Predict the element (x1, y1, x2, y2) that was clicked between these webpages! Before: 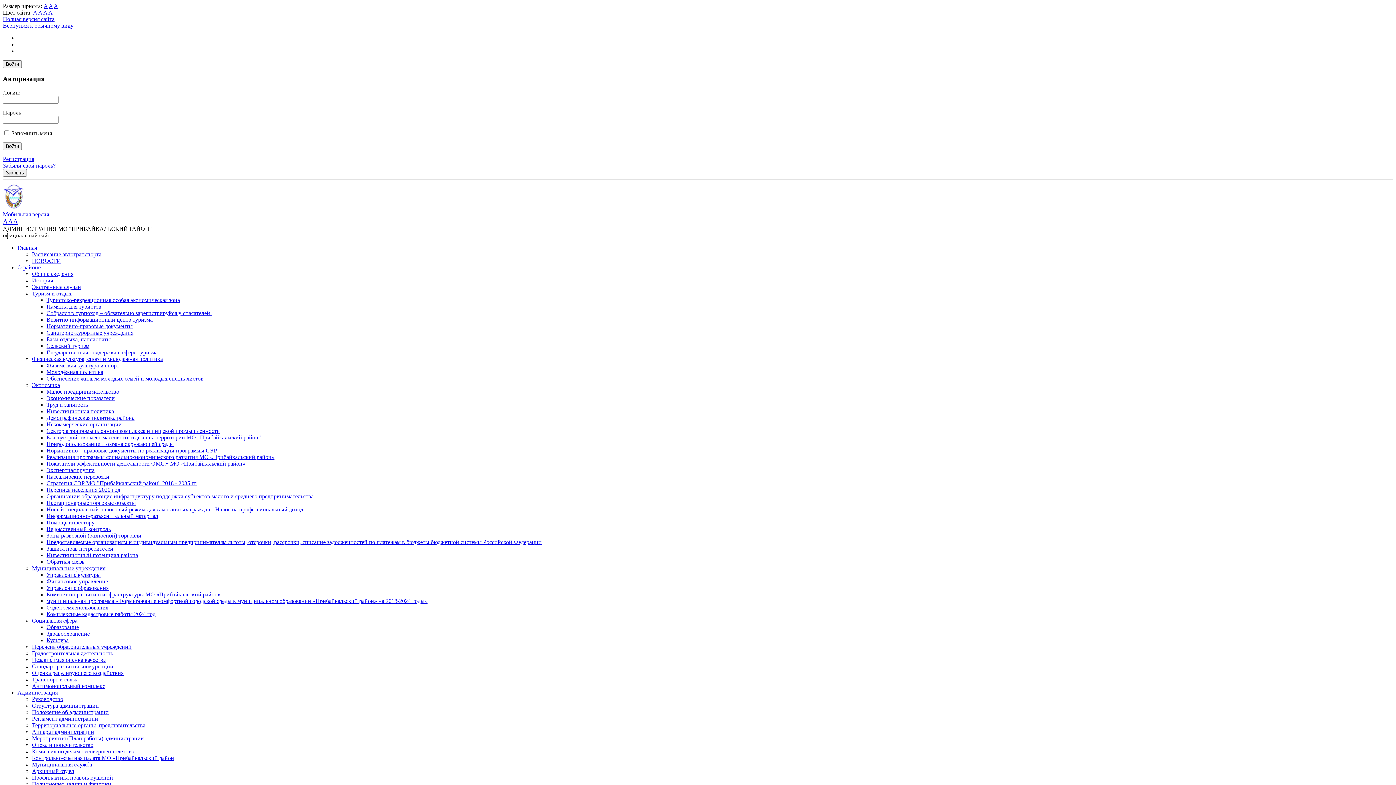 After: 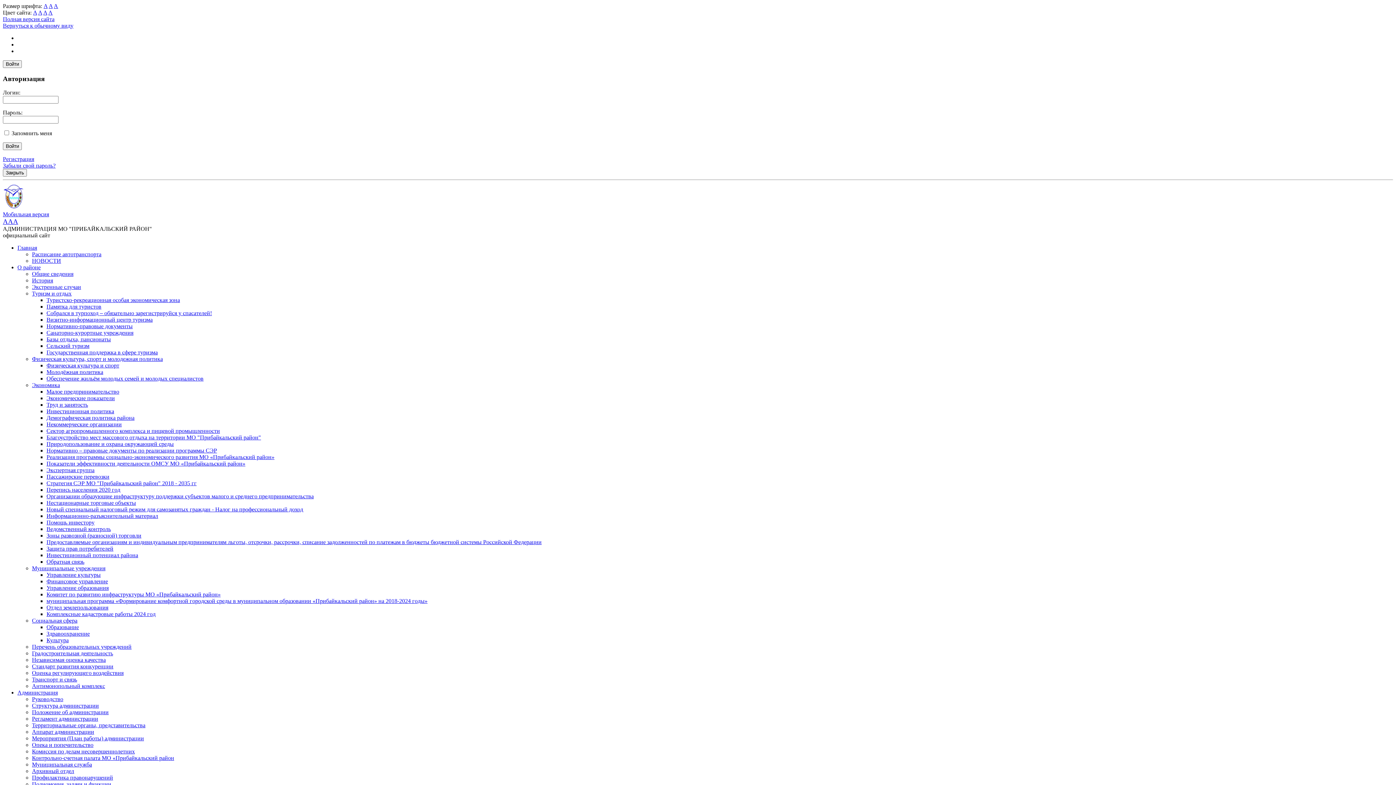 Action: bbox: (46, 631, 89, 637) label: Здравоохранение